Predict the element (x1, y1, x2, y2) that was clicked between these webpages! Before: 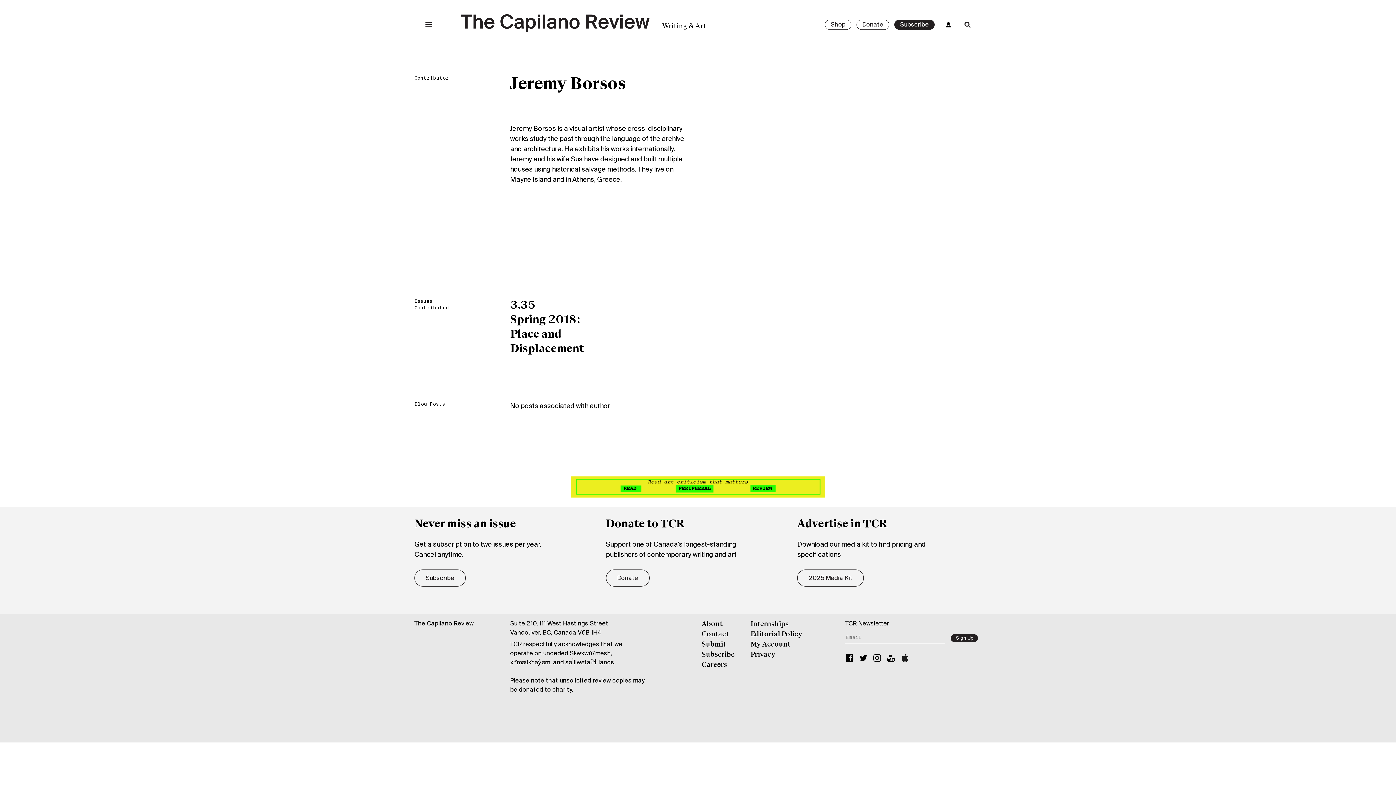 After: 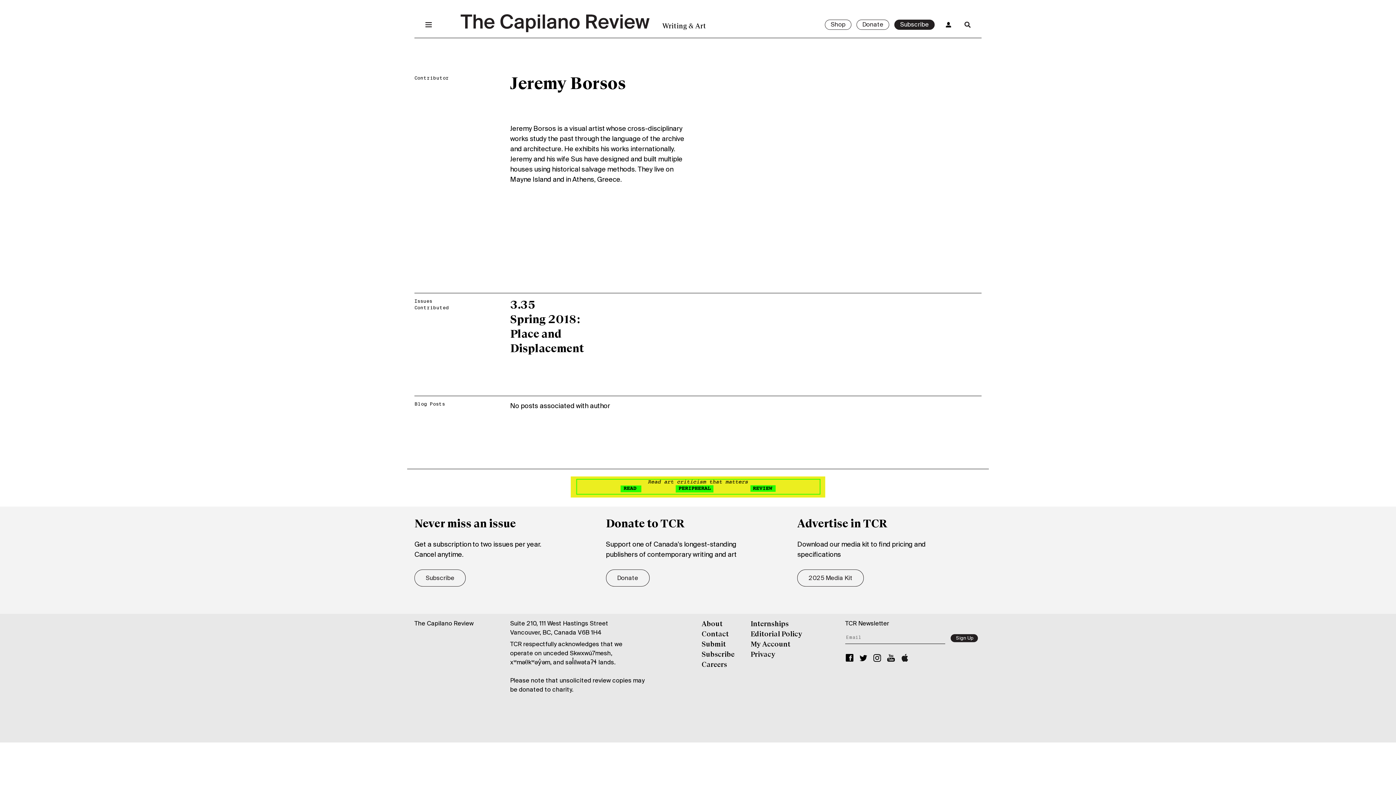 Action: label:   bbox: (845, 657, 855, 664)